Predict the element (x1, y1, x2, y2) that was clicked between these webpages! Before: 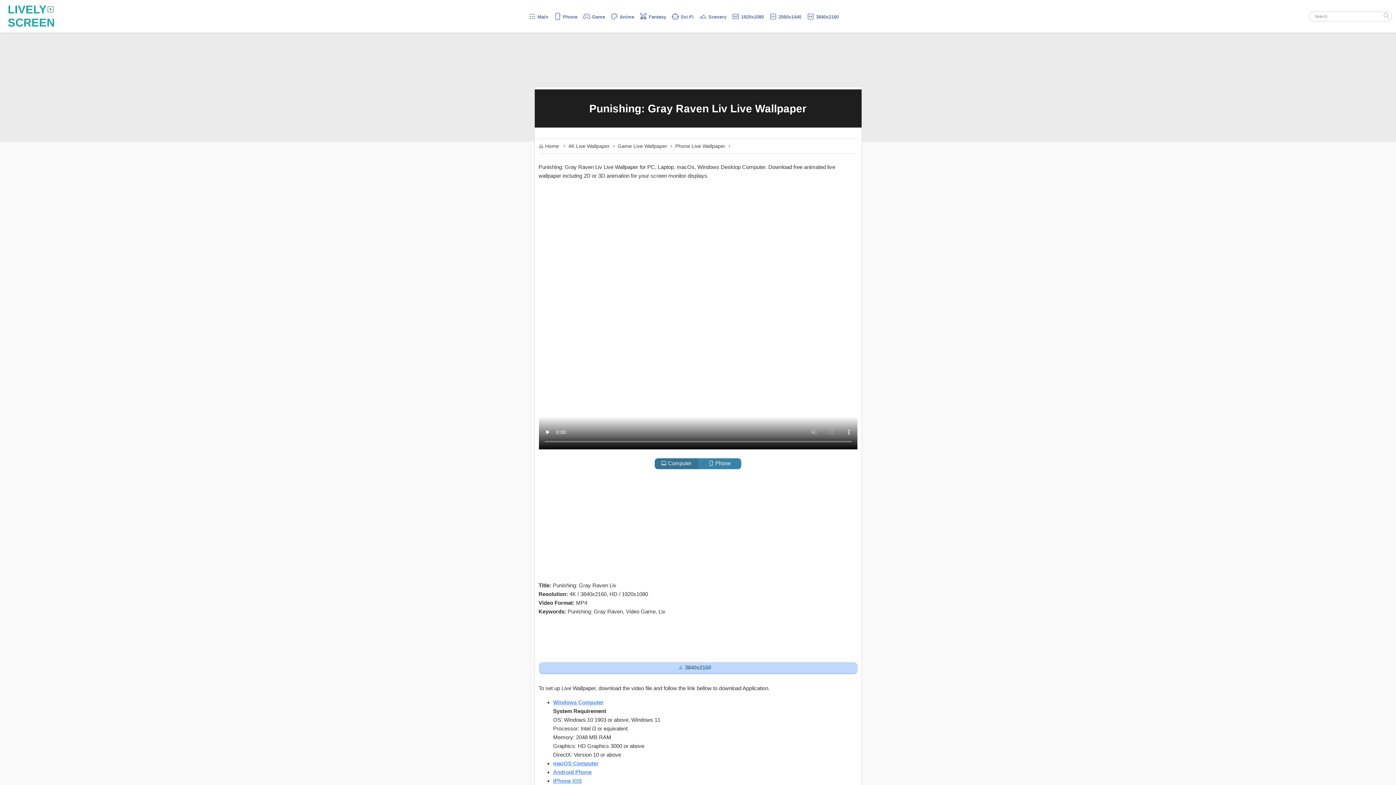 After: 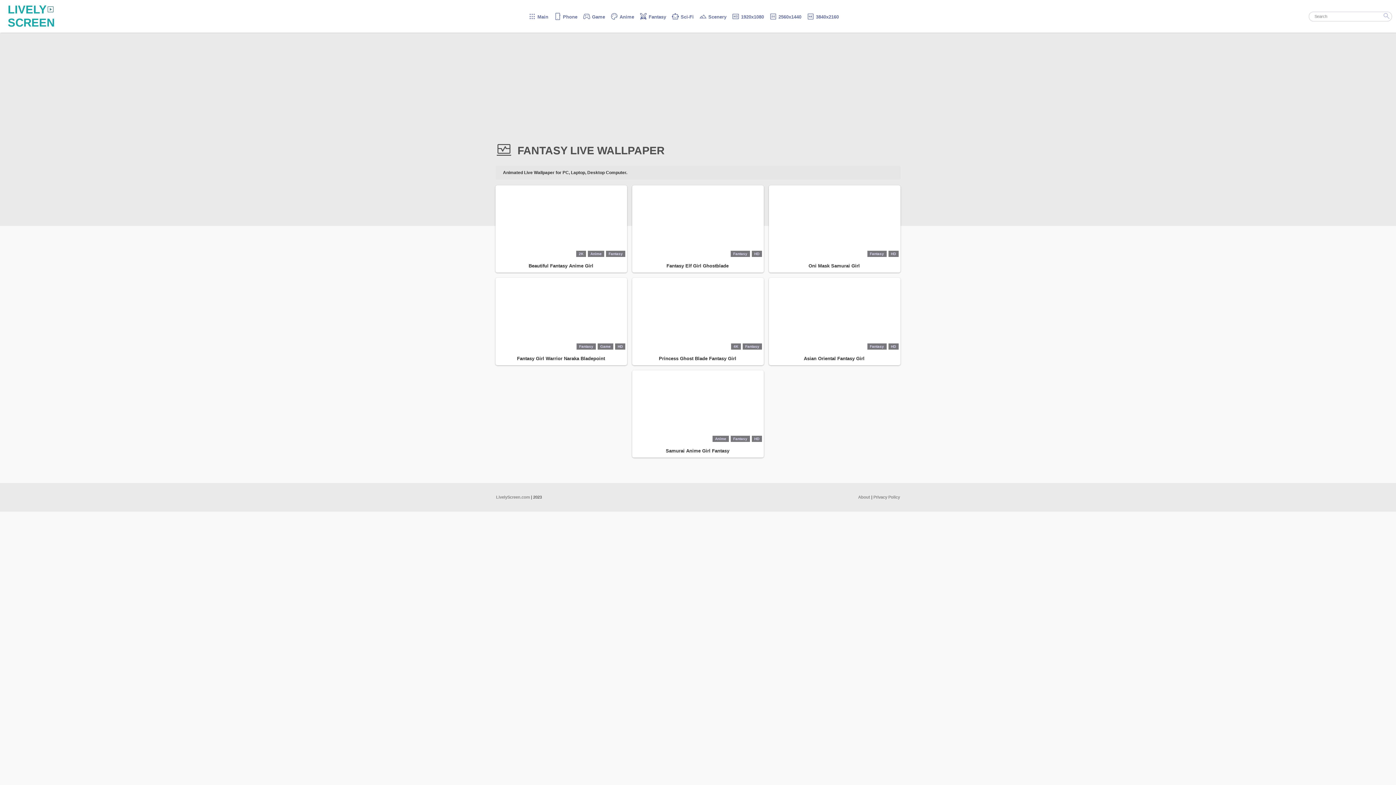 Action: label:  Fantasy bbox: (639, 14, 666, 19)